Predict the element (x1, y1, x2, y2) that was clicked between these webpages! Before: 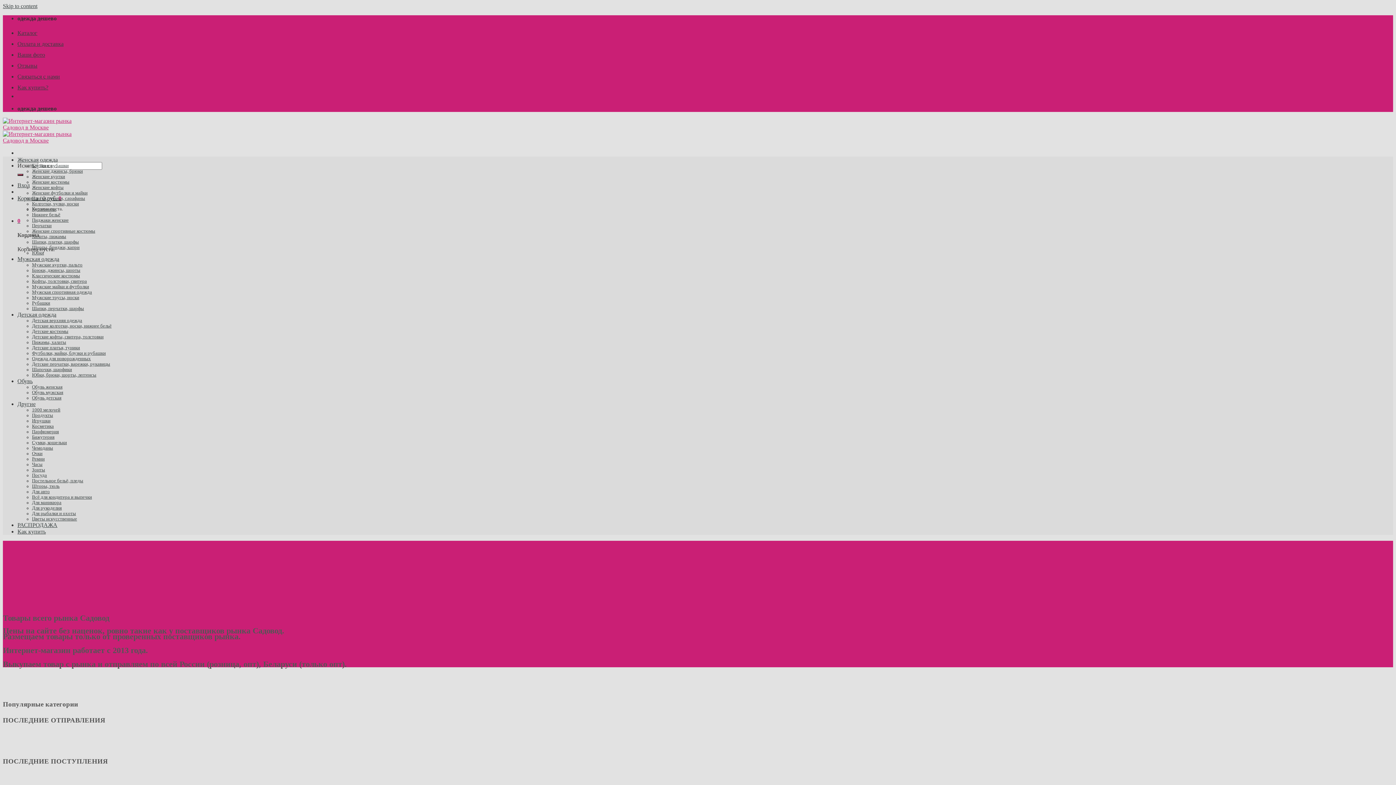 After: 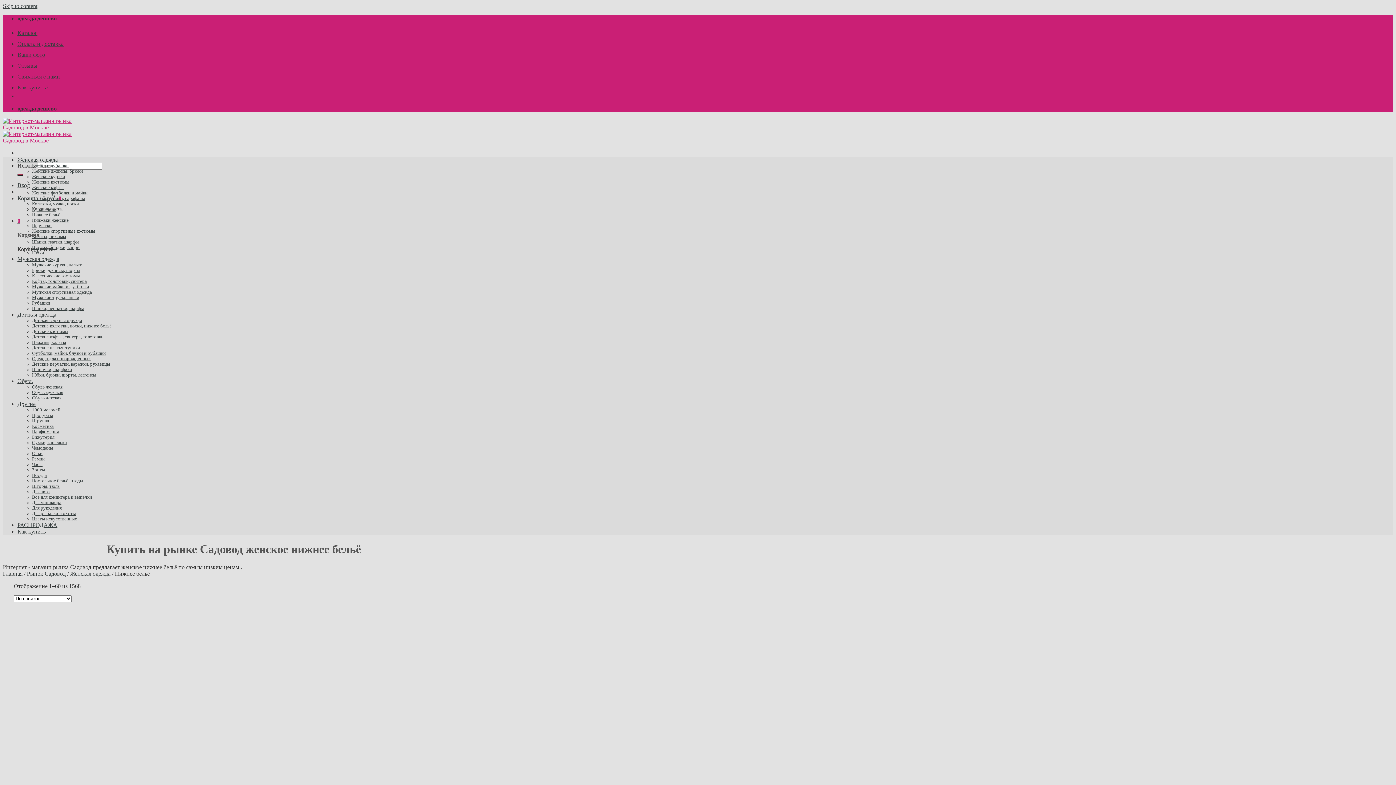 Action: bbox: (32, 212, 60, 217) label: Нижнее бельё